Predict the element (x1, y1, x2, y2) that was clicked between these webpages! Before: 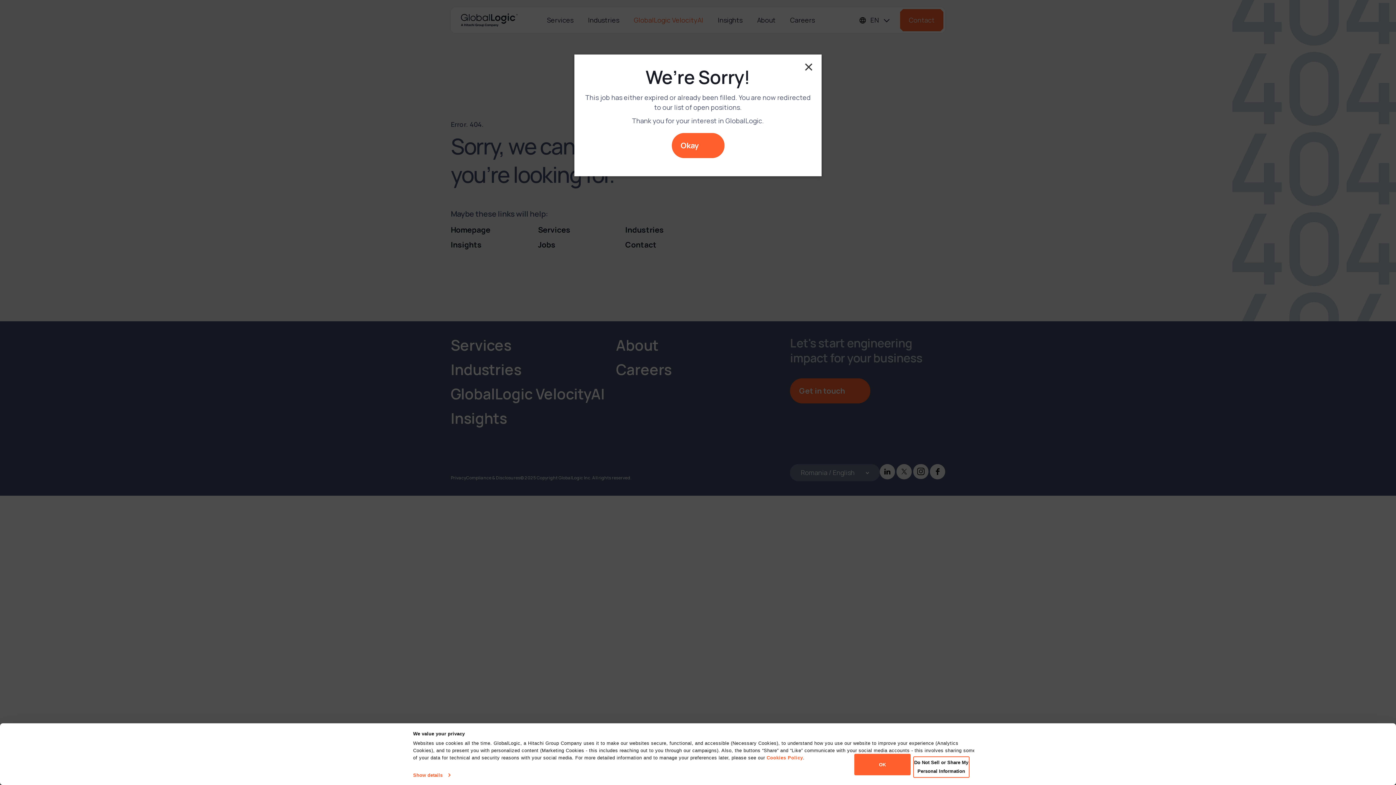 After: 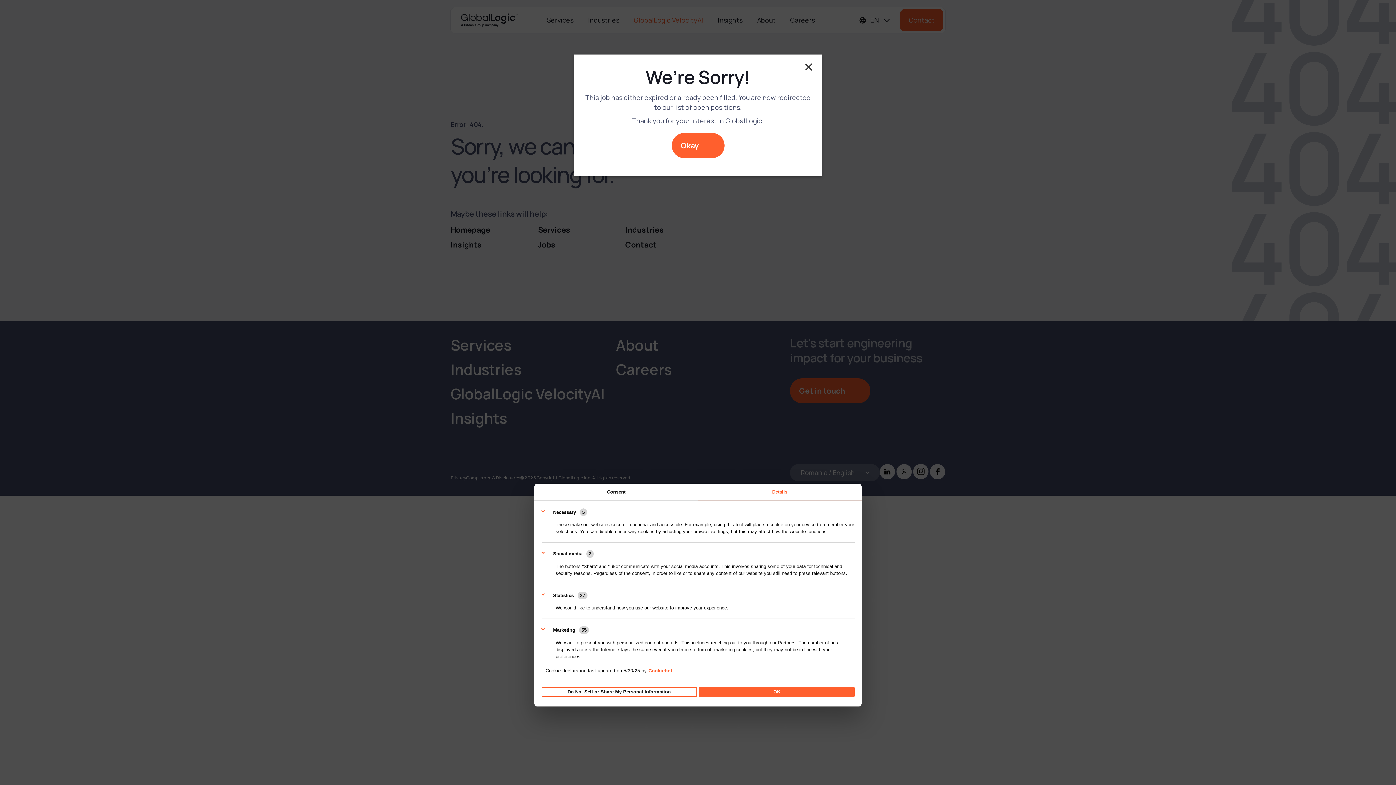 Action: label: Show details bbox: (413, 770, 450, 780)